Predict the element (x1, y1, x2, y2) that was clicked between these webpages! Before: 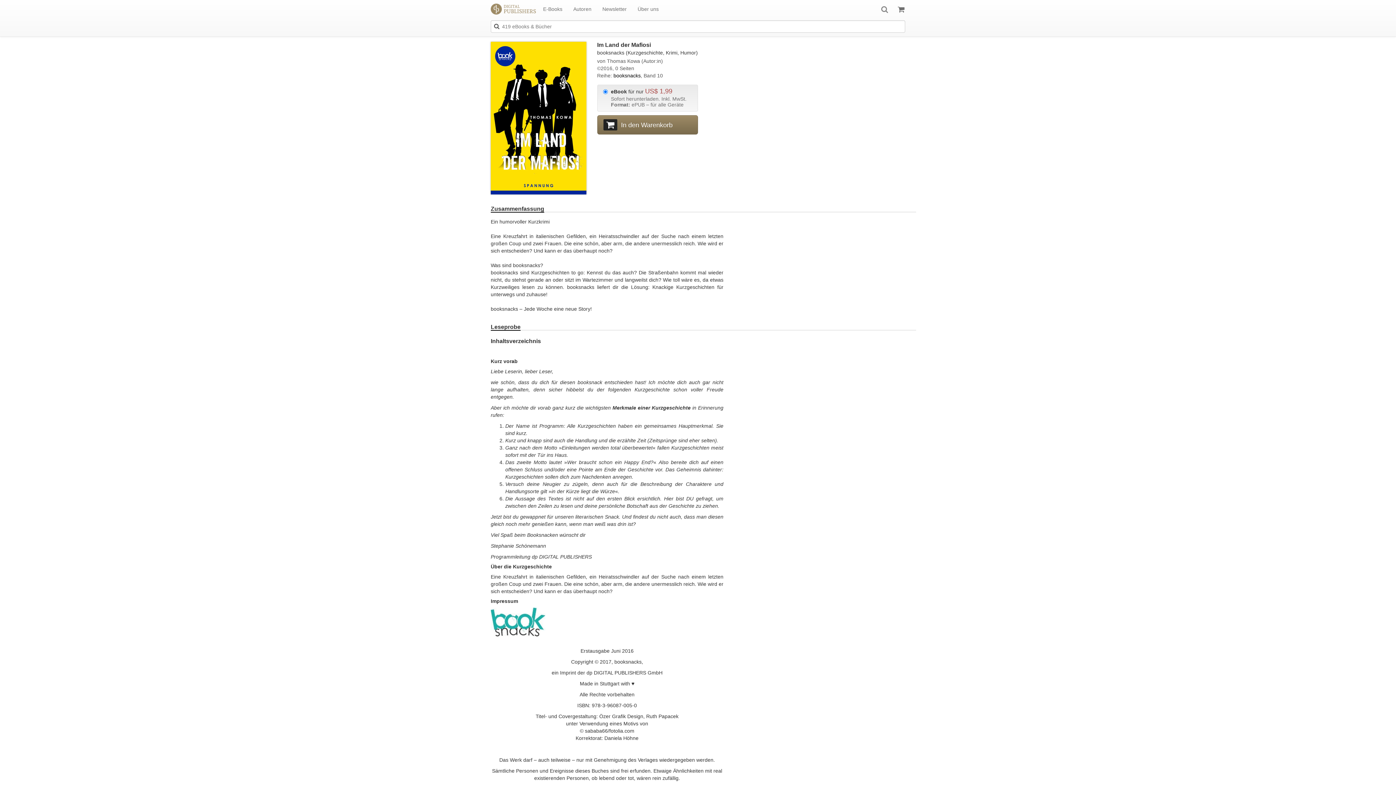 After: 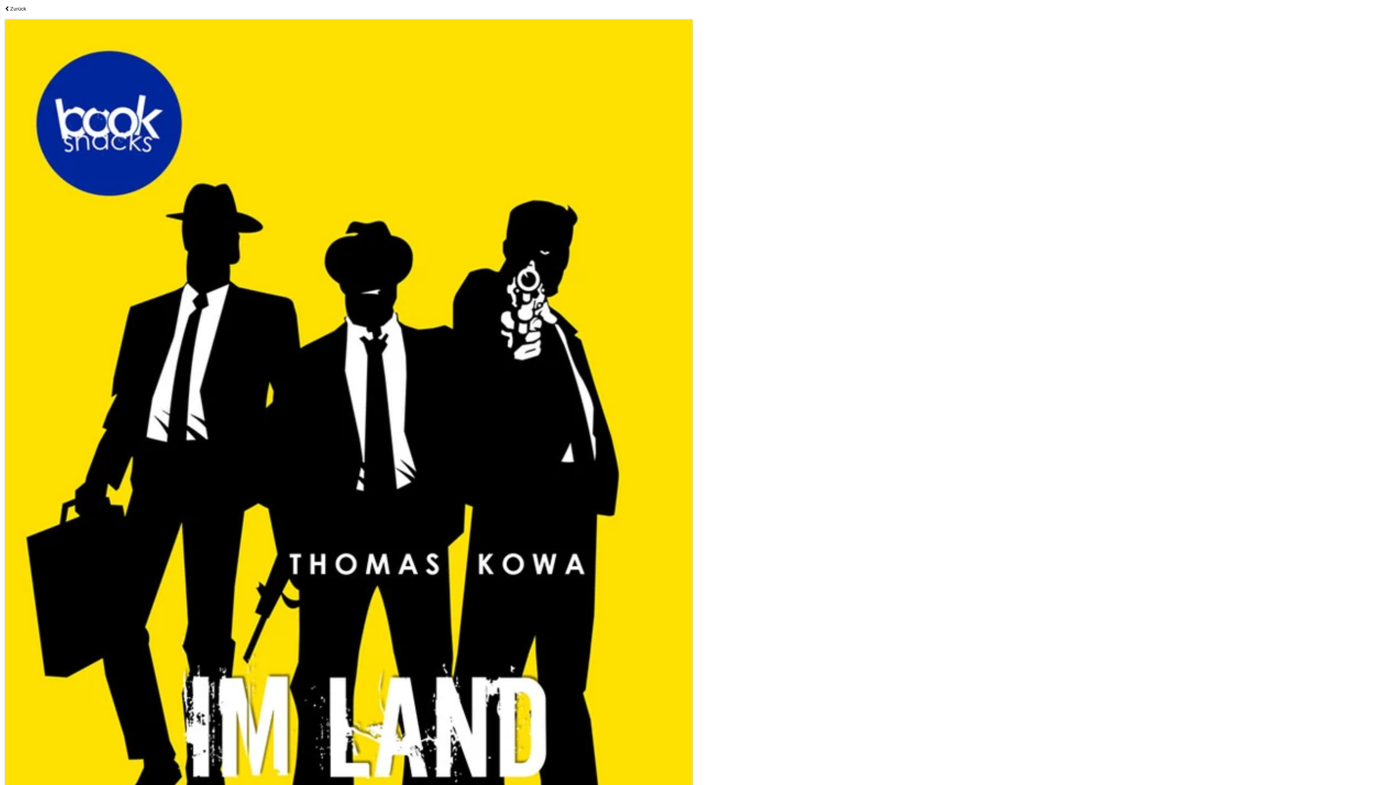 Action: bbox: (490, 41, 586, 194)